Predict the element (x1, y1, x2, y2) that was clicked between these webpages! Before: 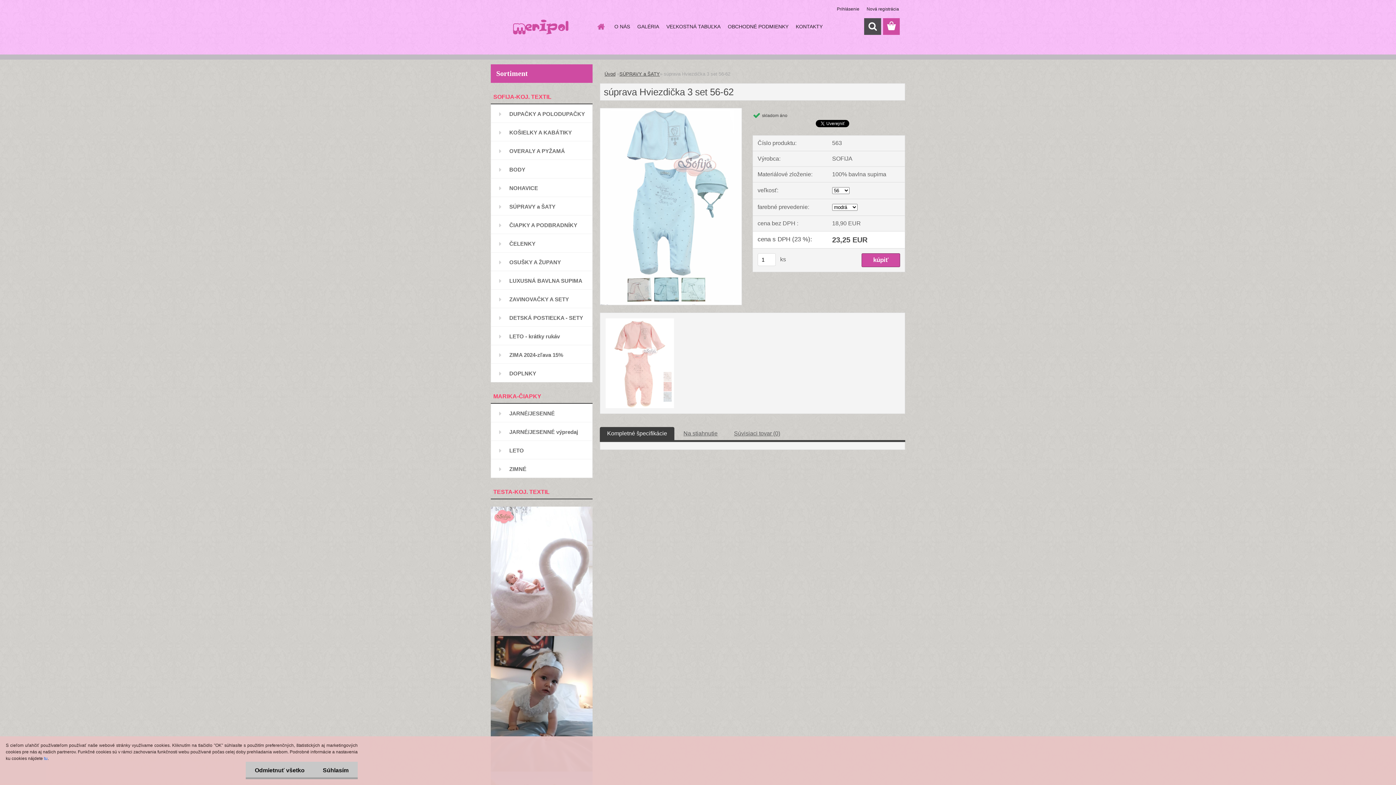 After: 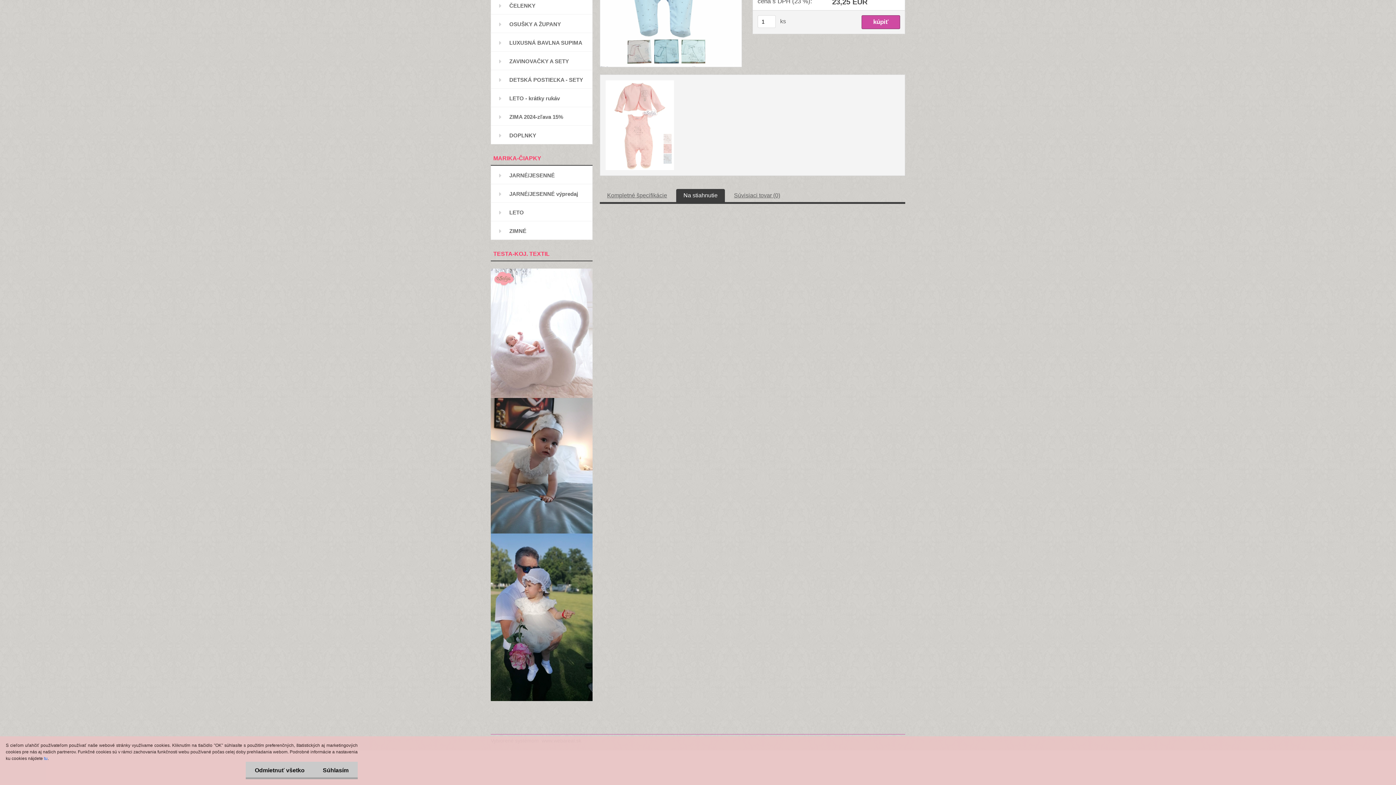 Action: label: Na stiahnutie bbox: (683, 430, 717, 436)